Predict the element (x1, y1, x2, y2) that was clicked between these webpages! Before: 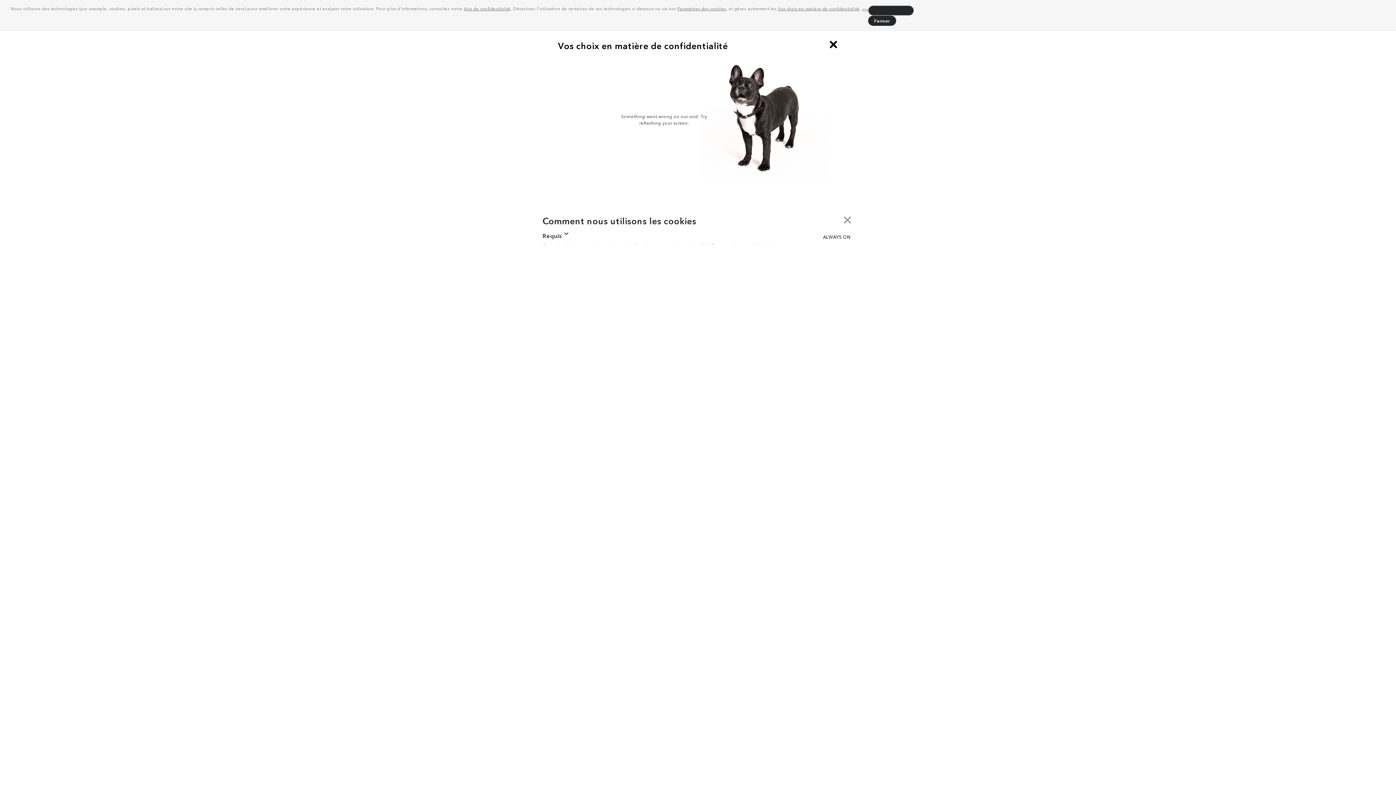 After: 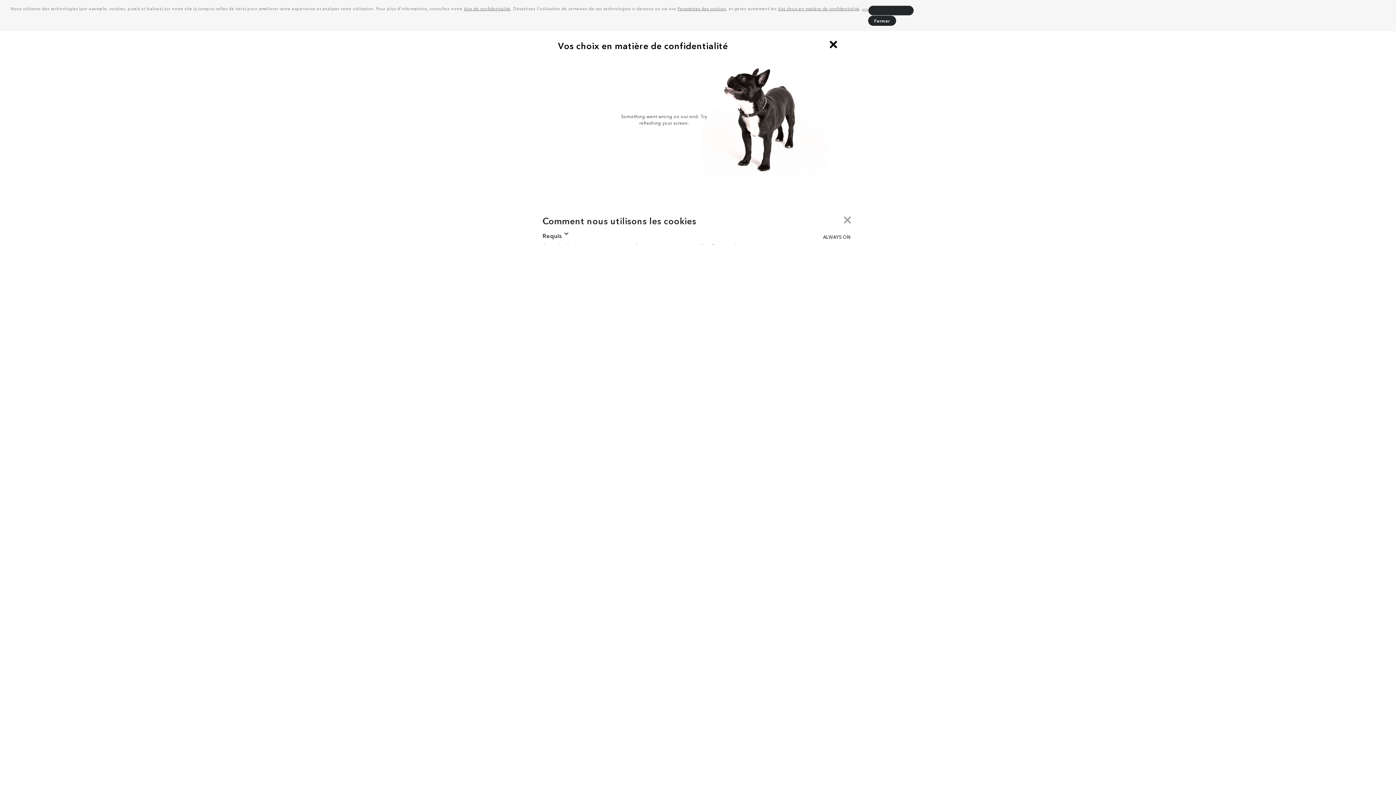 Action: bbox: (464, 5, 510, 11) label: Avis de confidentialité